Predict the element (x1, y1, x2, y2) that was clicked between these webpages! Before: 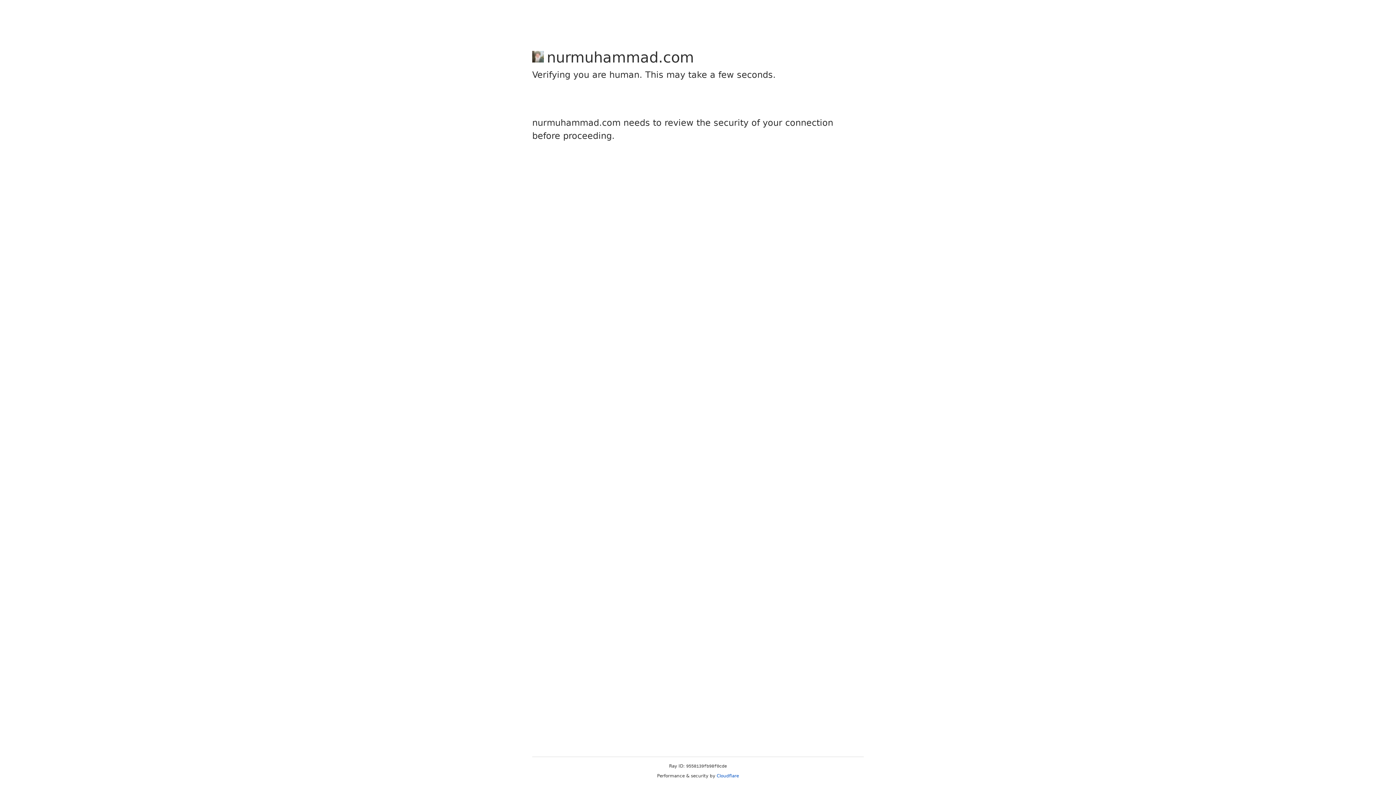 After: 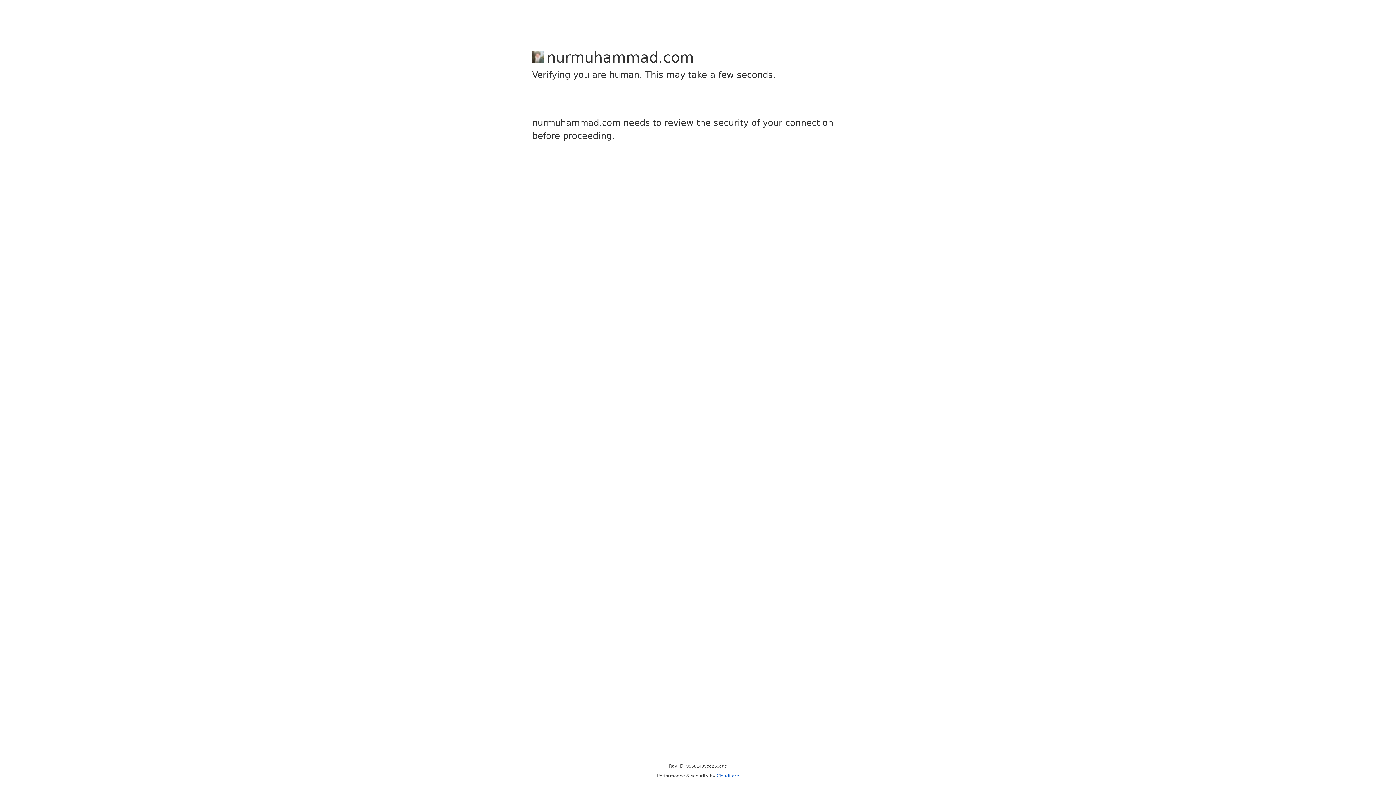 Action: bbox: (716, 773, 739, 778) label: Cloudflare